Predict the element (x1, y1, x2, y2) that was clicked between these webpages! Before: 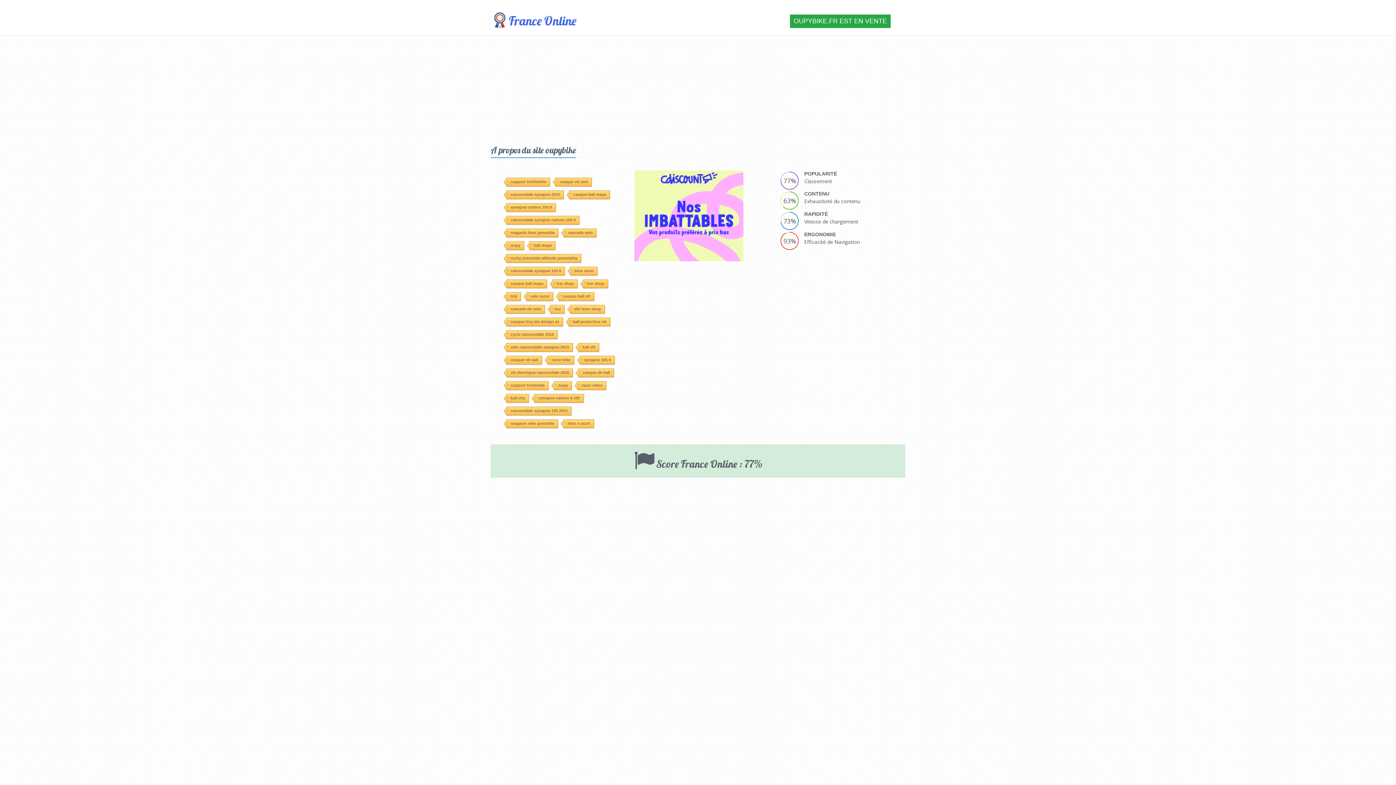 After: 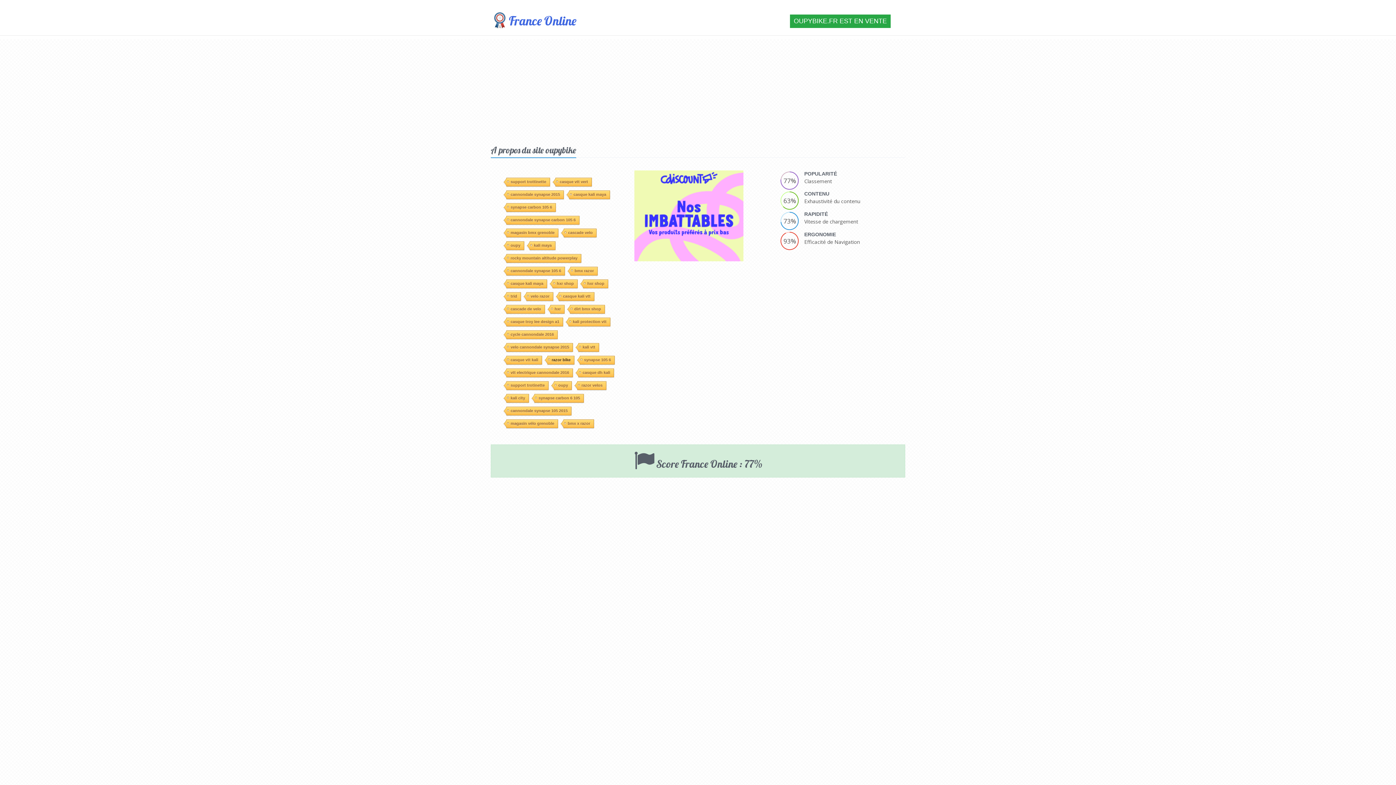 Action: label: razor bike bbox: (547, 354, 574, 363)